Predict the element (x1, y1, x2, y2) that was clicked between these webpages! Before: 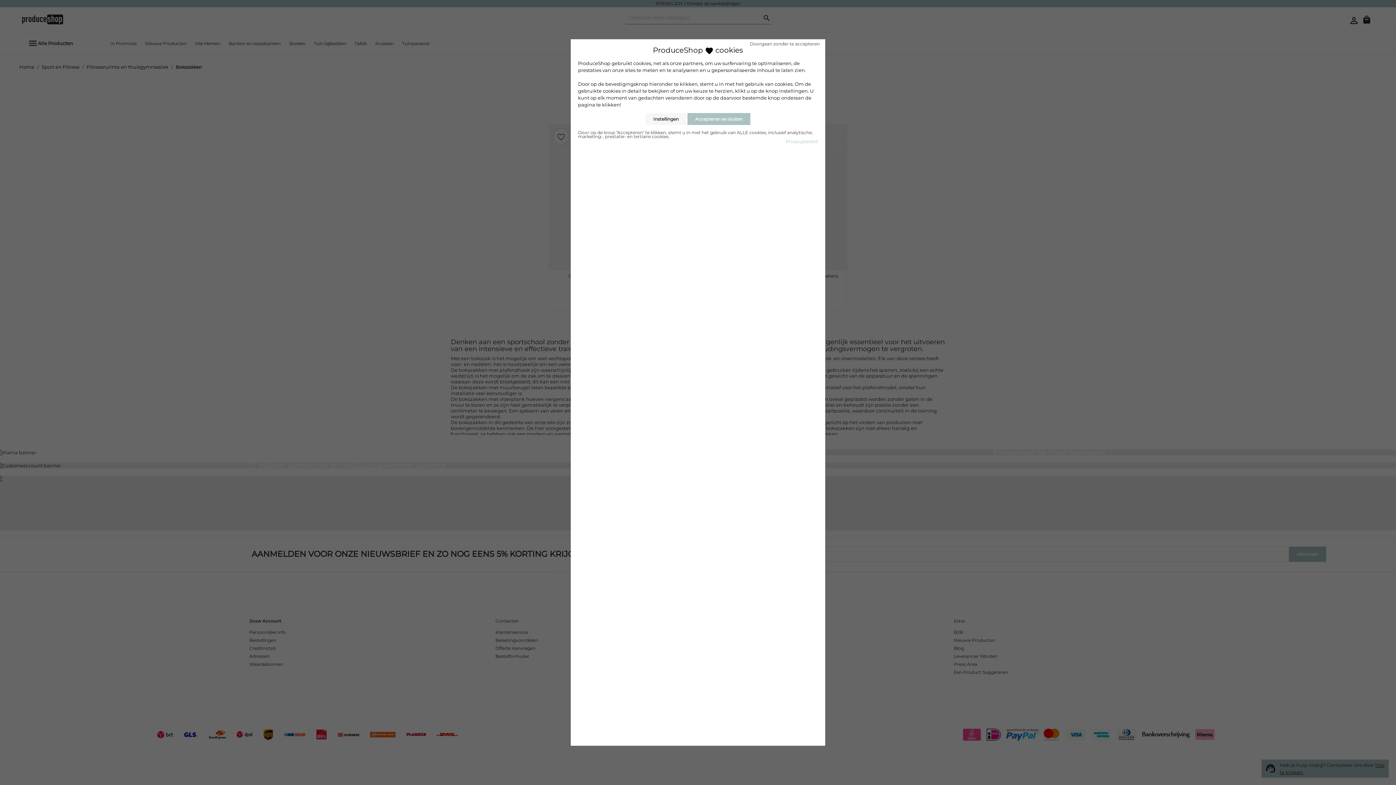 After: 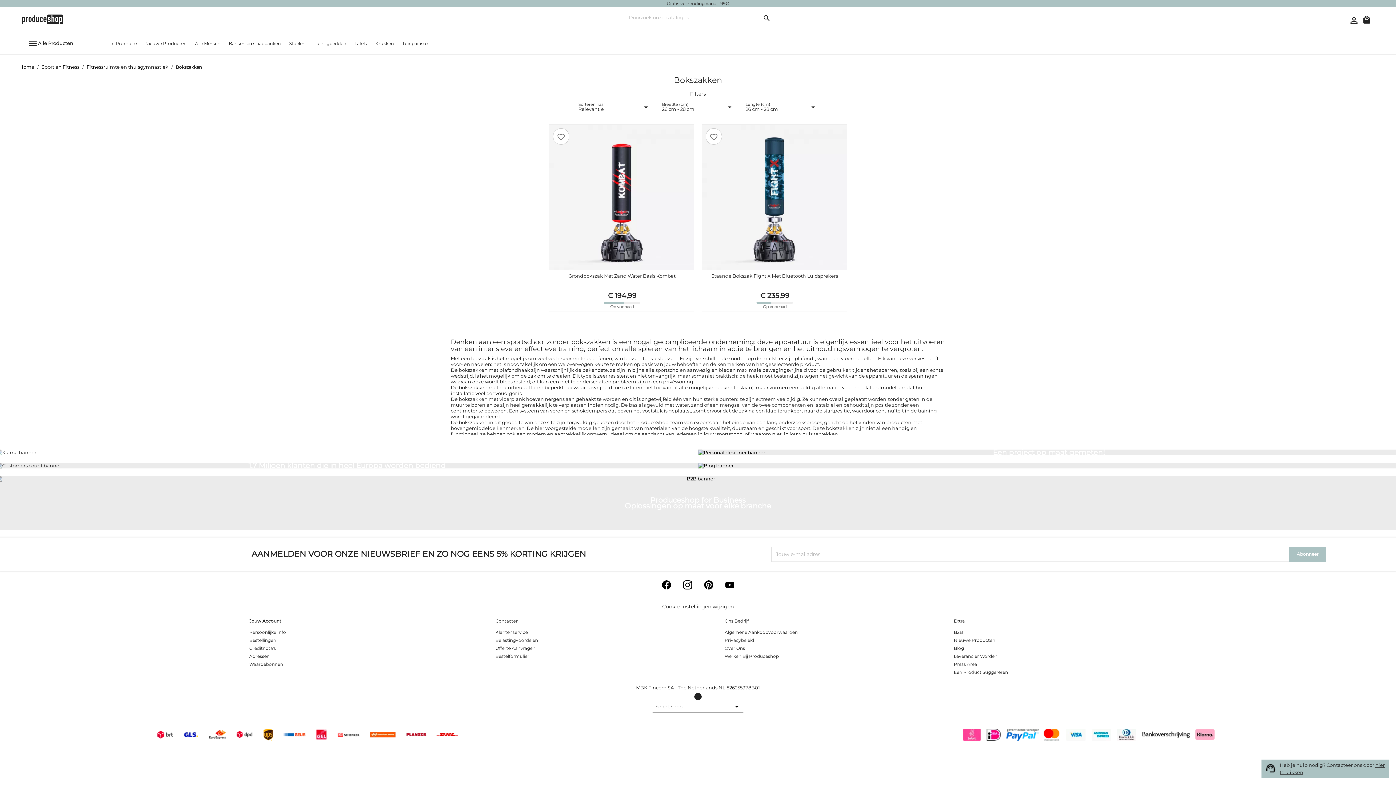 Action: bbox: (687, 113, 750, 125) label: Accepteren en sluiten